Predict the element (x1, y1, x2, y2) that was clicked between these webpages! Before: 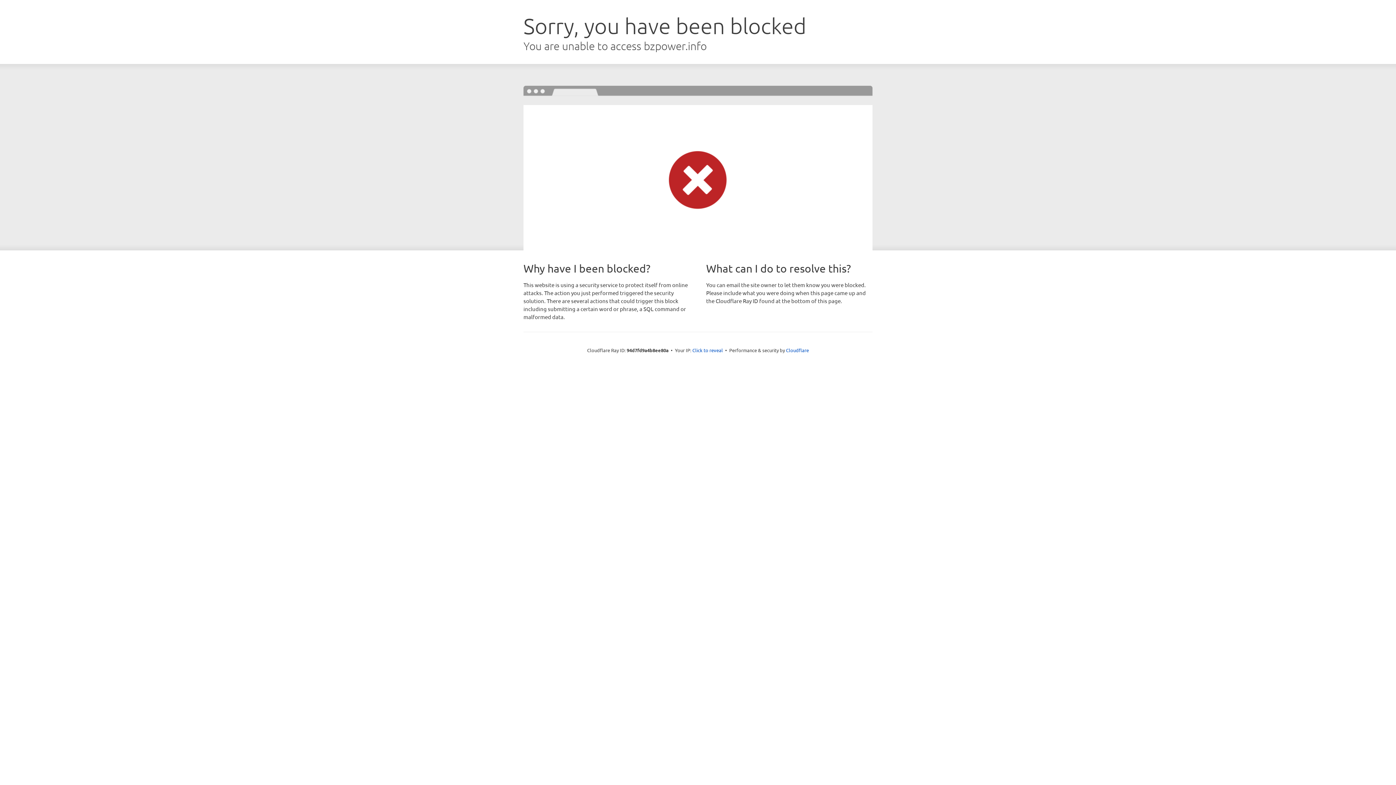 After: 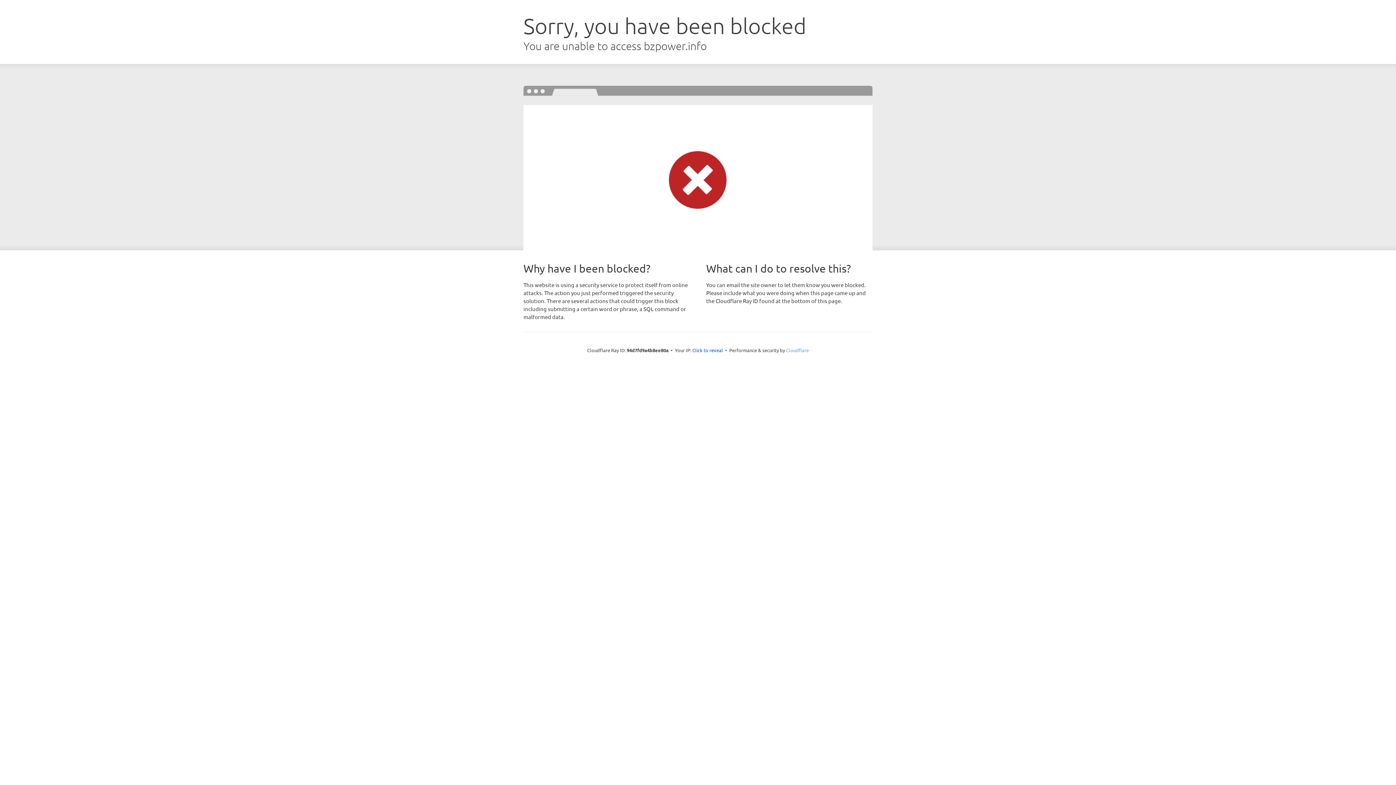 Action: label: Cloudflare bbox: (786, 347, 809, 353)